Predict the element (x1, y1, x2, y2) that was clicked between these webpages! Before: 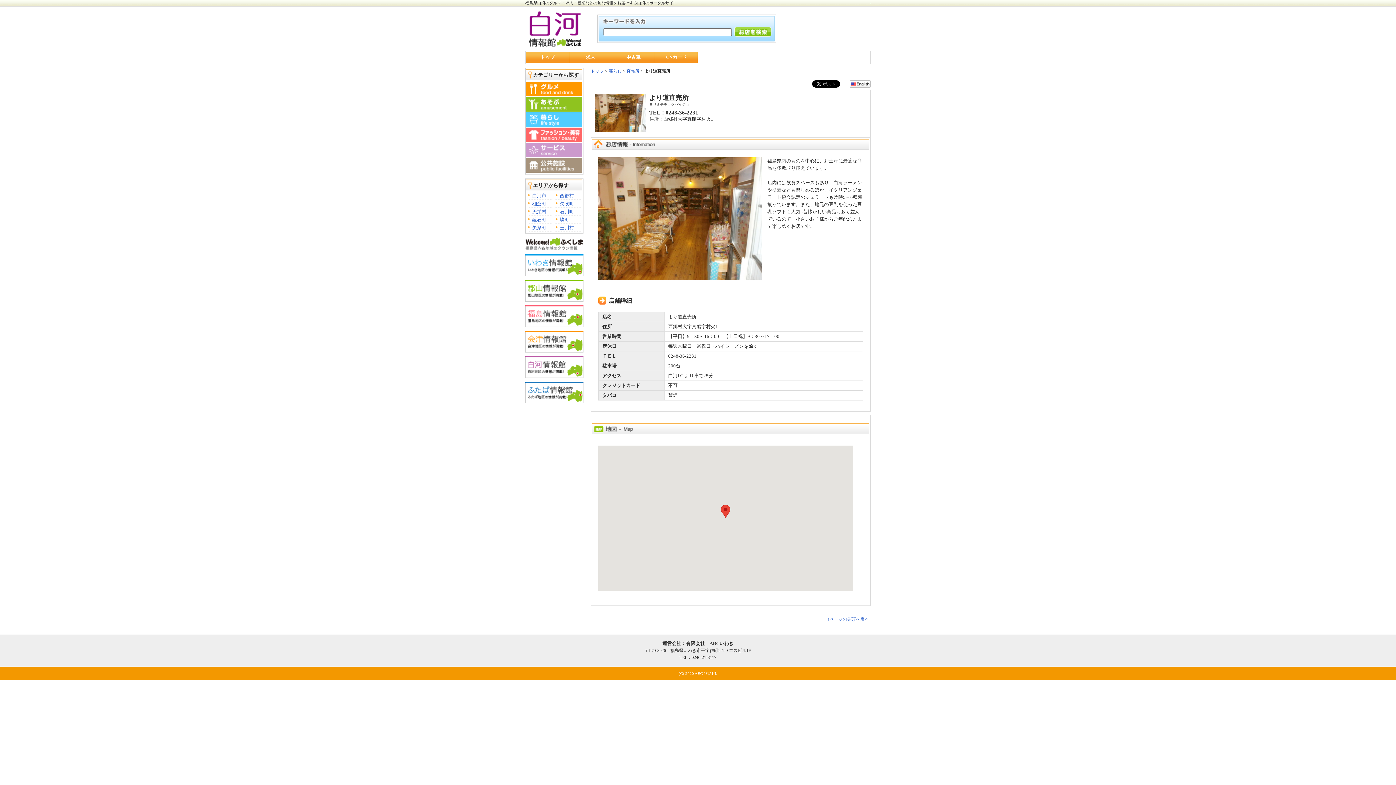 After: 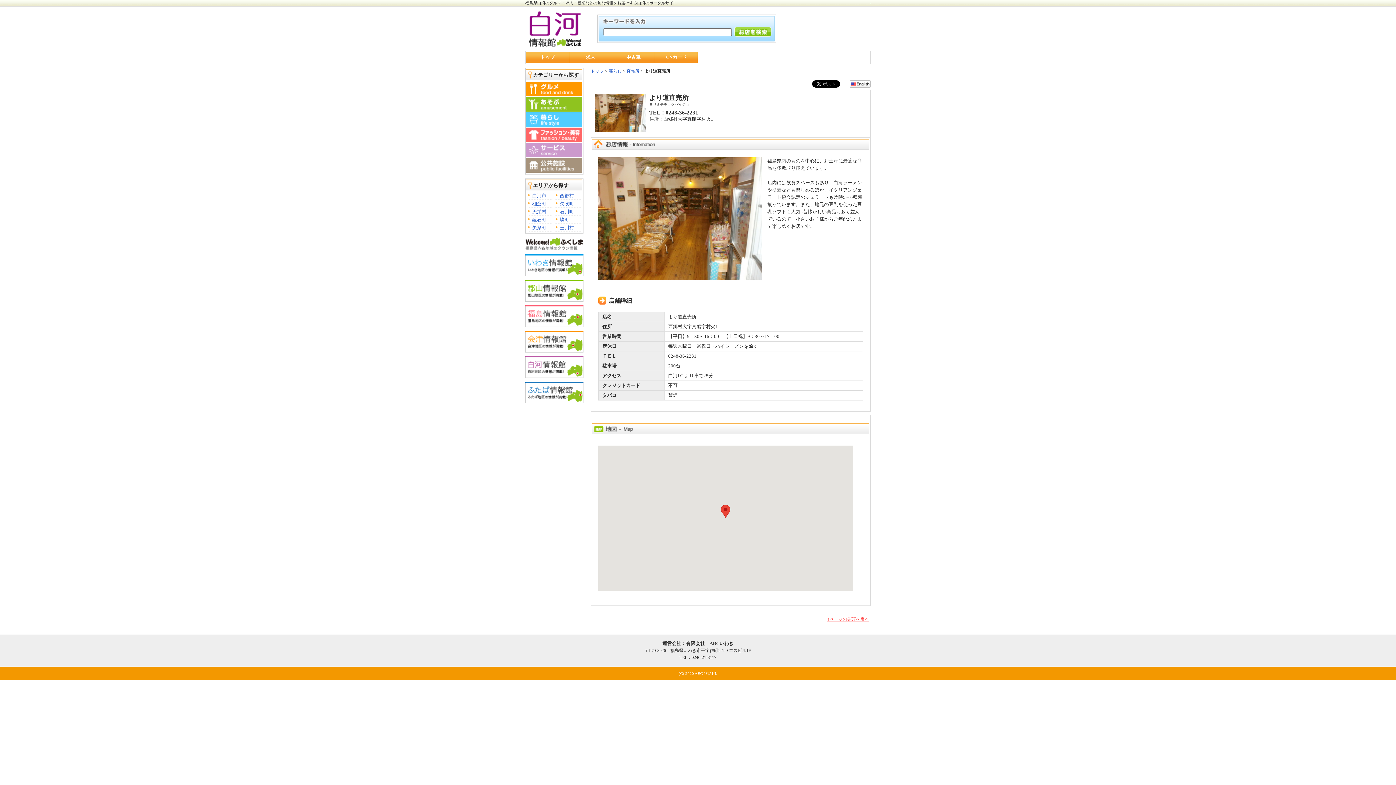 Action: bbox: (827, 617, 869, 622) label: ↑ページの先頭へ戻る